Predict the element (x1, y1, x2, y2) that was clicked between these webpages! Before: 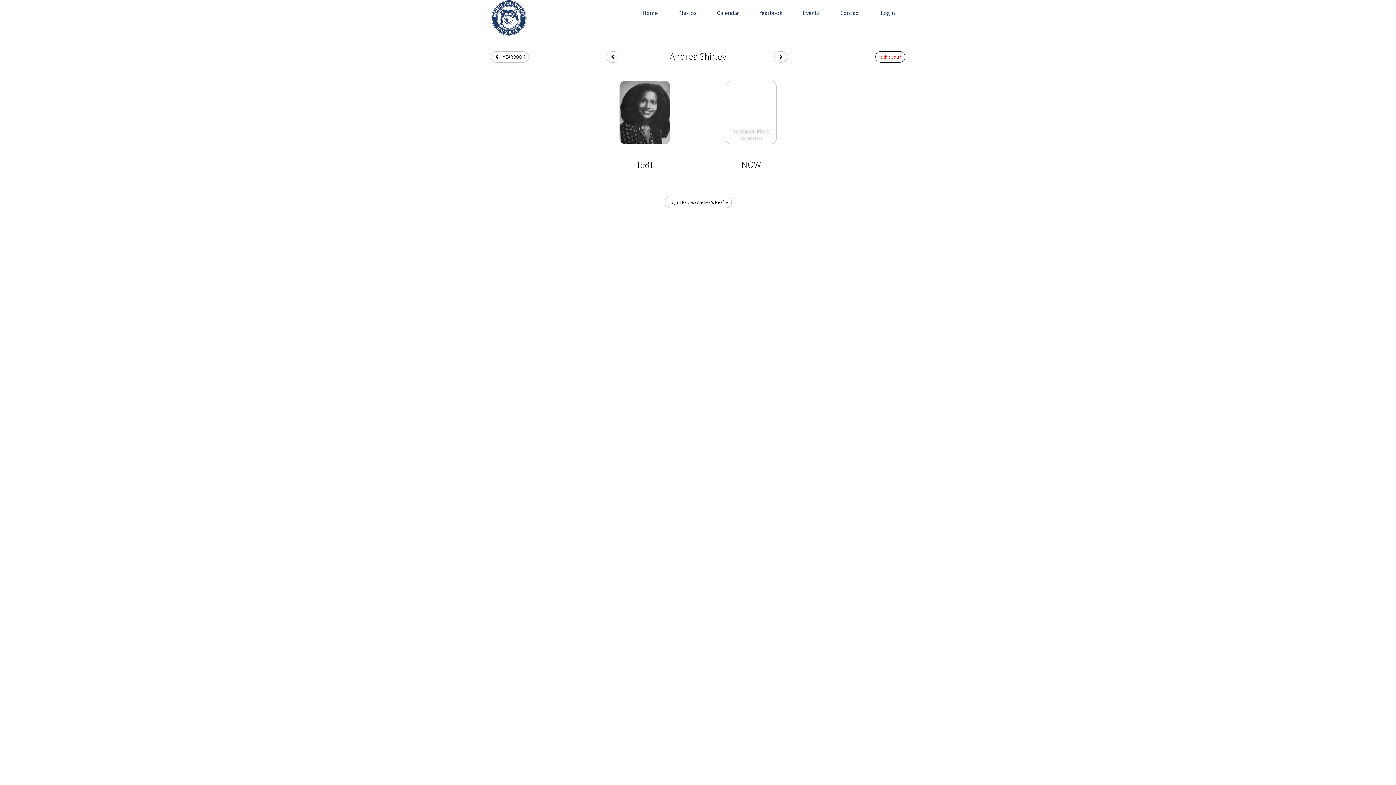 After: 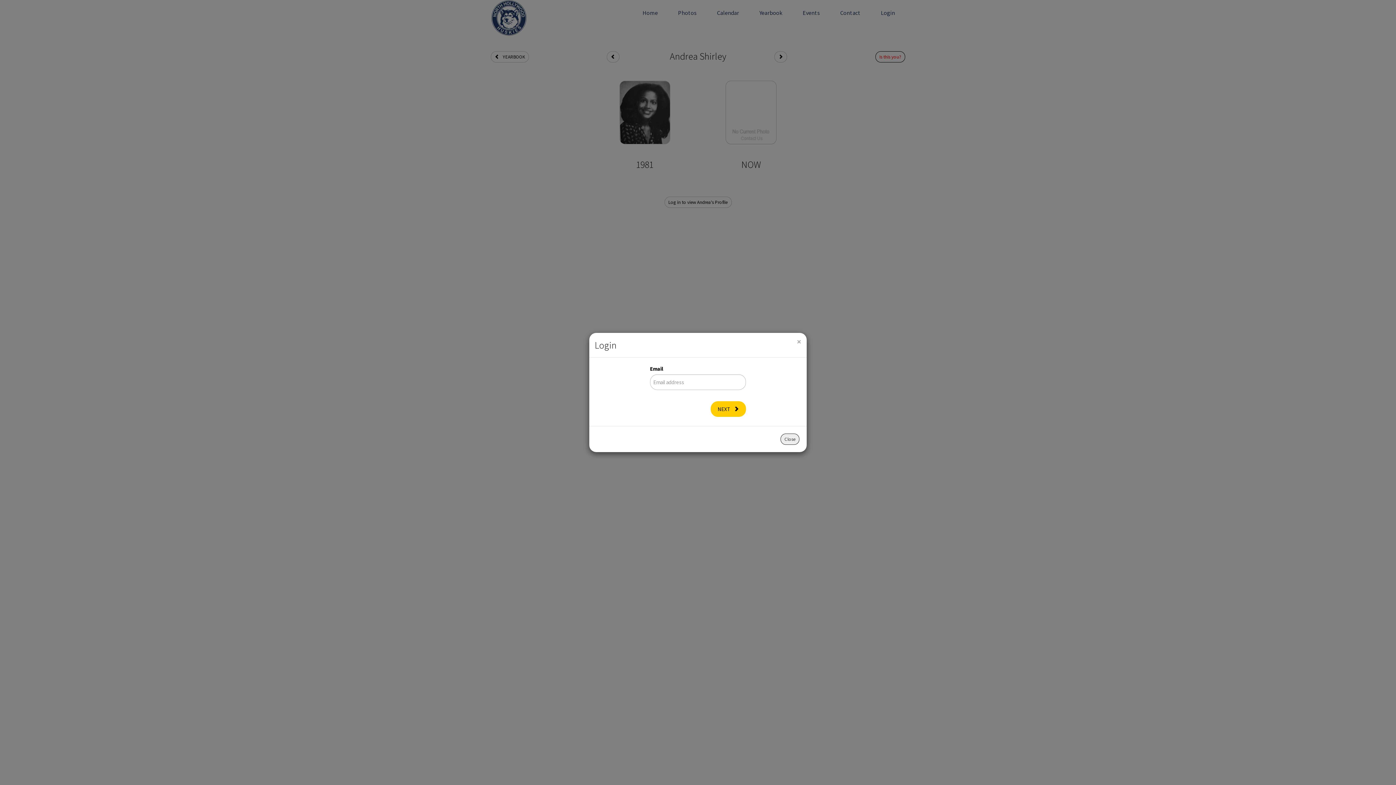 Action: label: Log in to view Andrea's Profile bbox: (664, 196, 731, 208)